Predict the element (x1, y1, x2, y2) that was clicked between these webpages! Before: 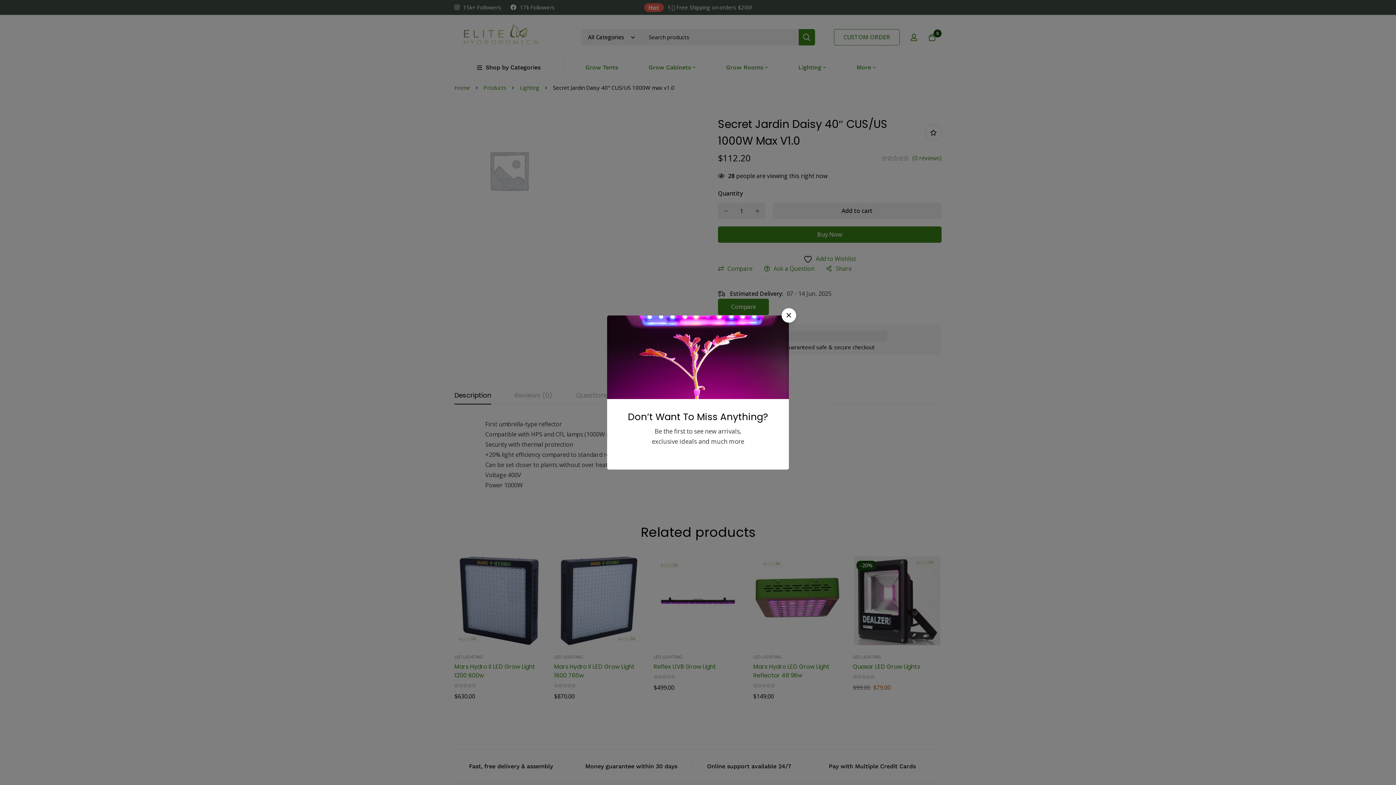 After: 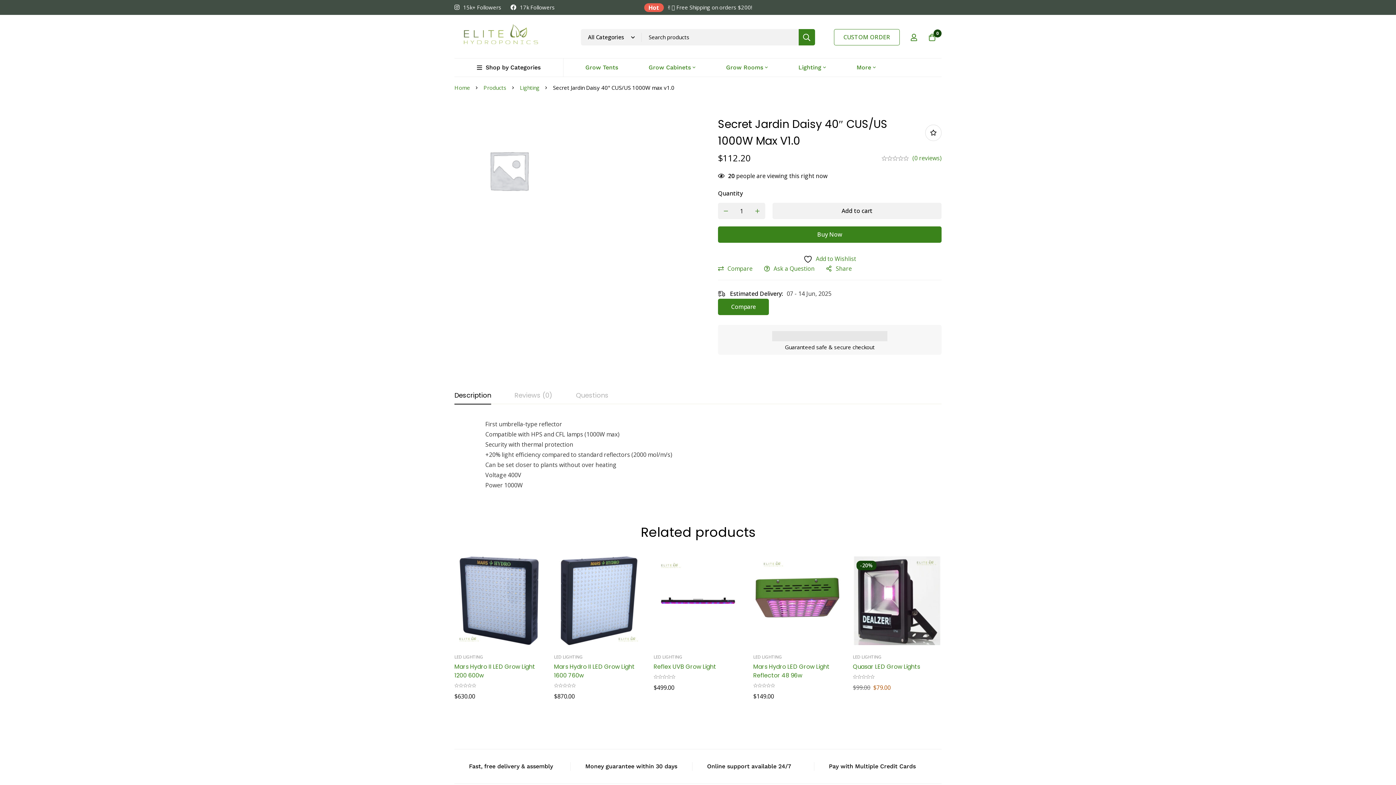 Action: label: Close bbox: (781, 308, 796, 322)